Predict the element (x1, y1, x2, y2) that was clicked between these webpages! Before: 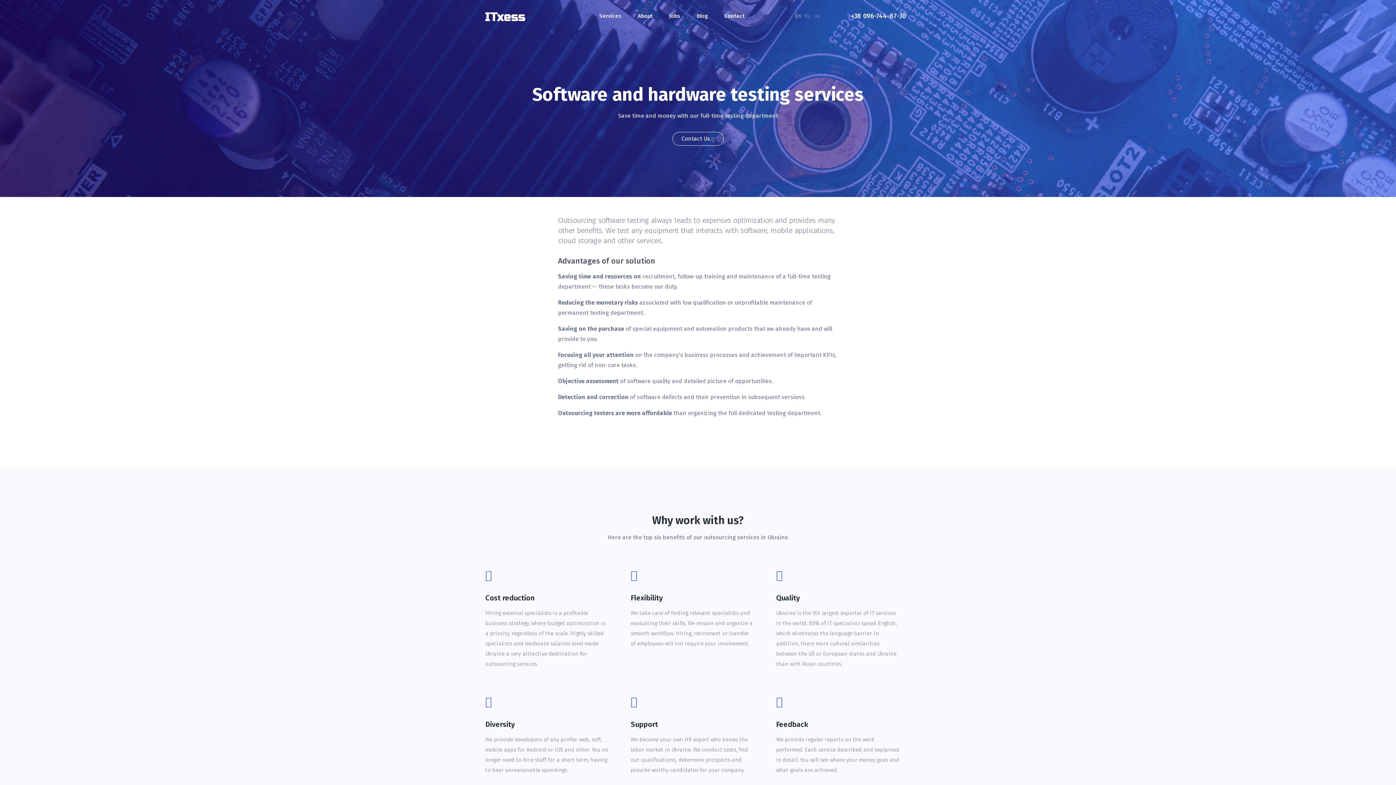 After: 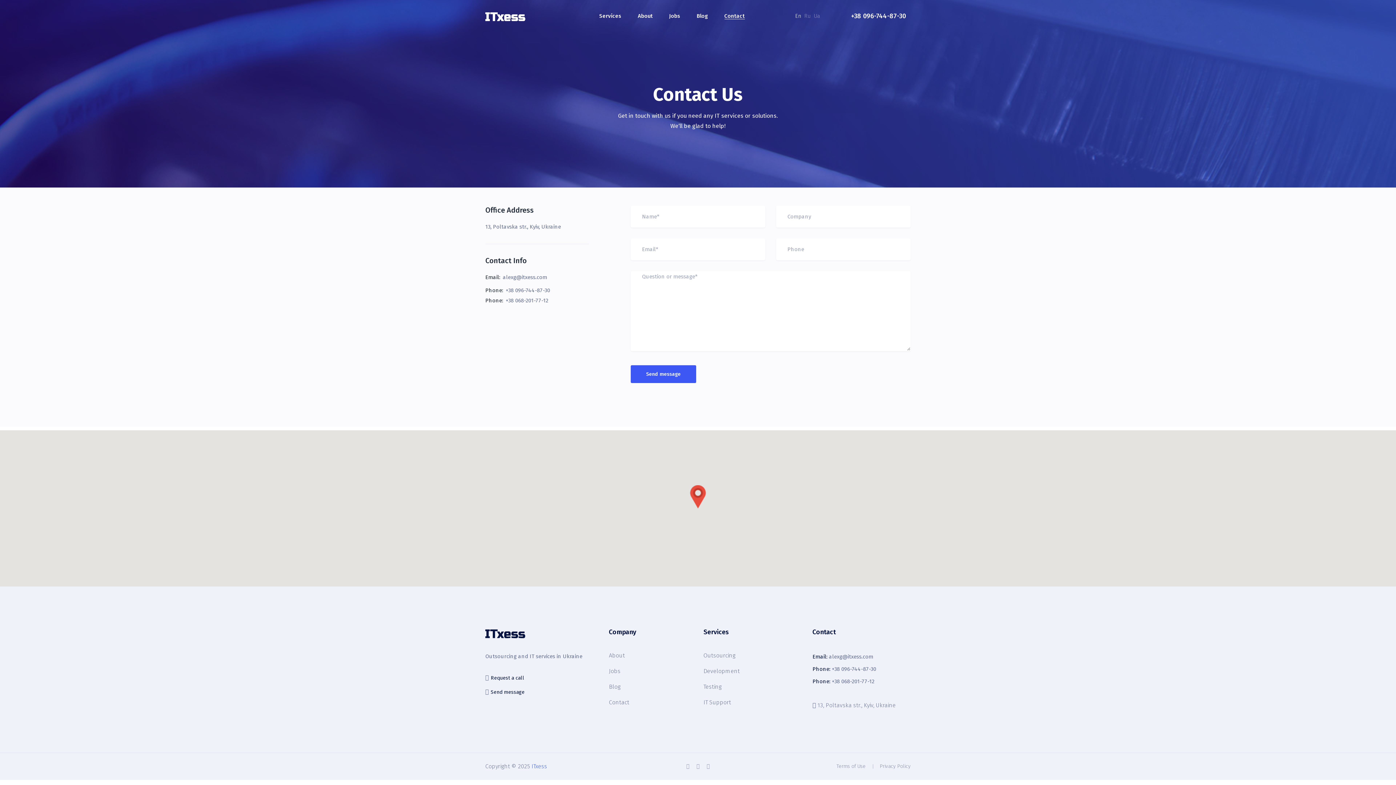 Action: bbox: (724, 12, 744, 19) label: Contact